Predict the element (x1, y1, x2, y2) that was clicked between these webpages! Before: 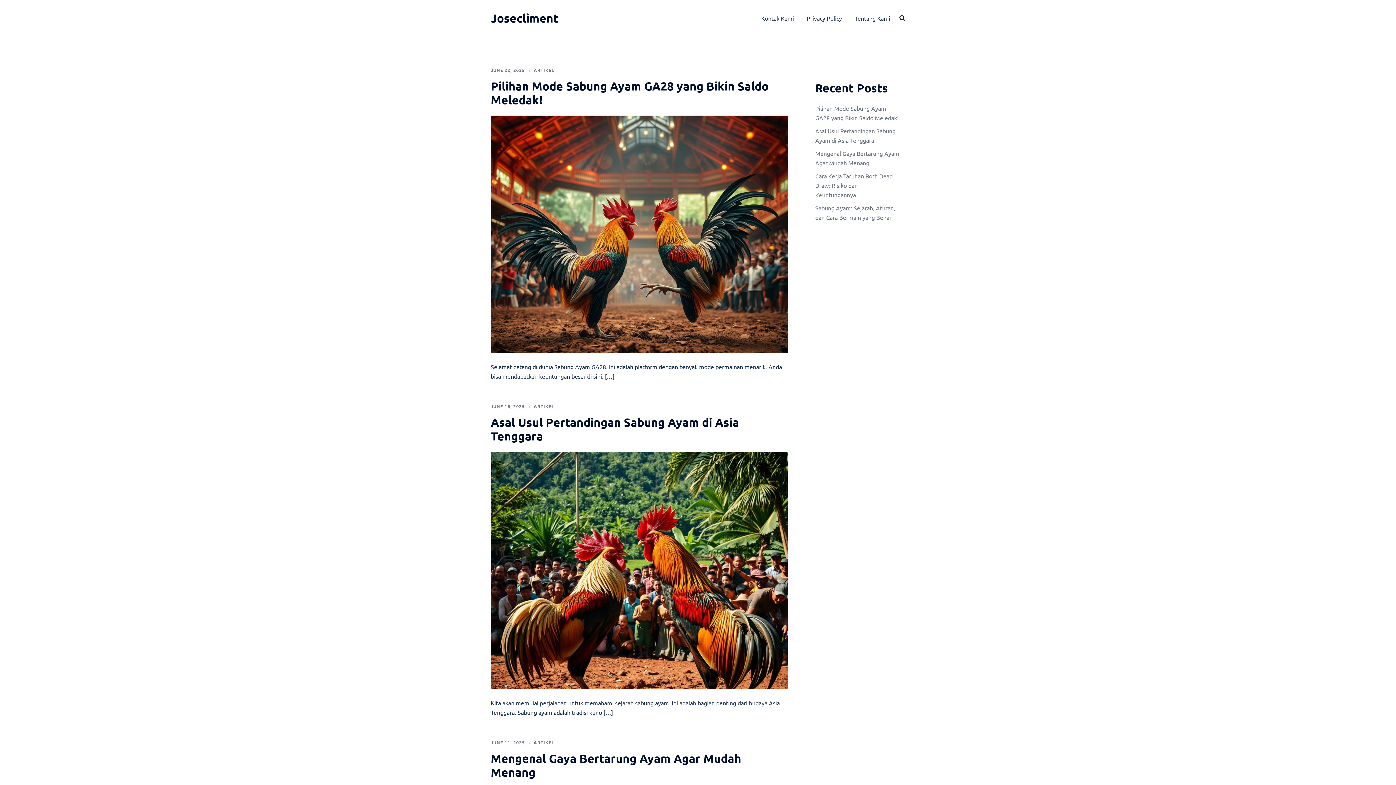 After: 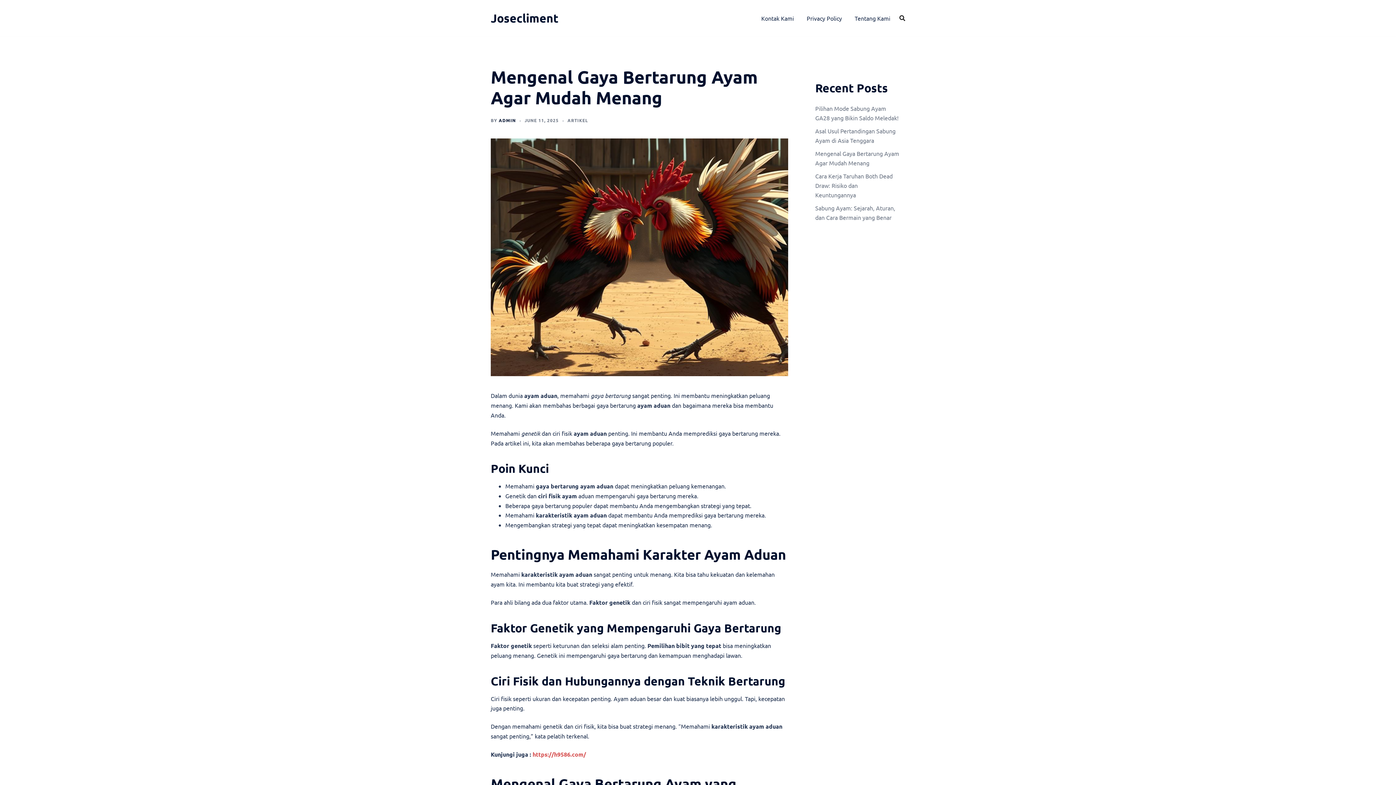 Action: bbox: (490, 740, 525, 745) label: JUNE 11, 2025